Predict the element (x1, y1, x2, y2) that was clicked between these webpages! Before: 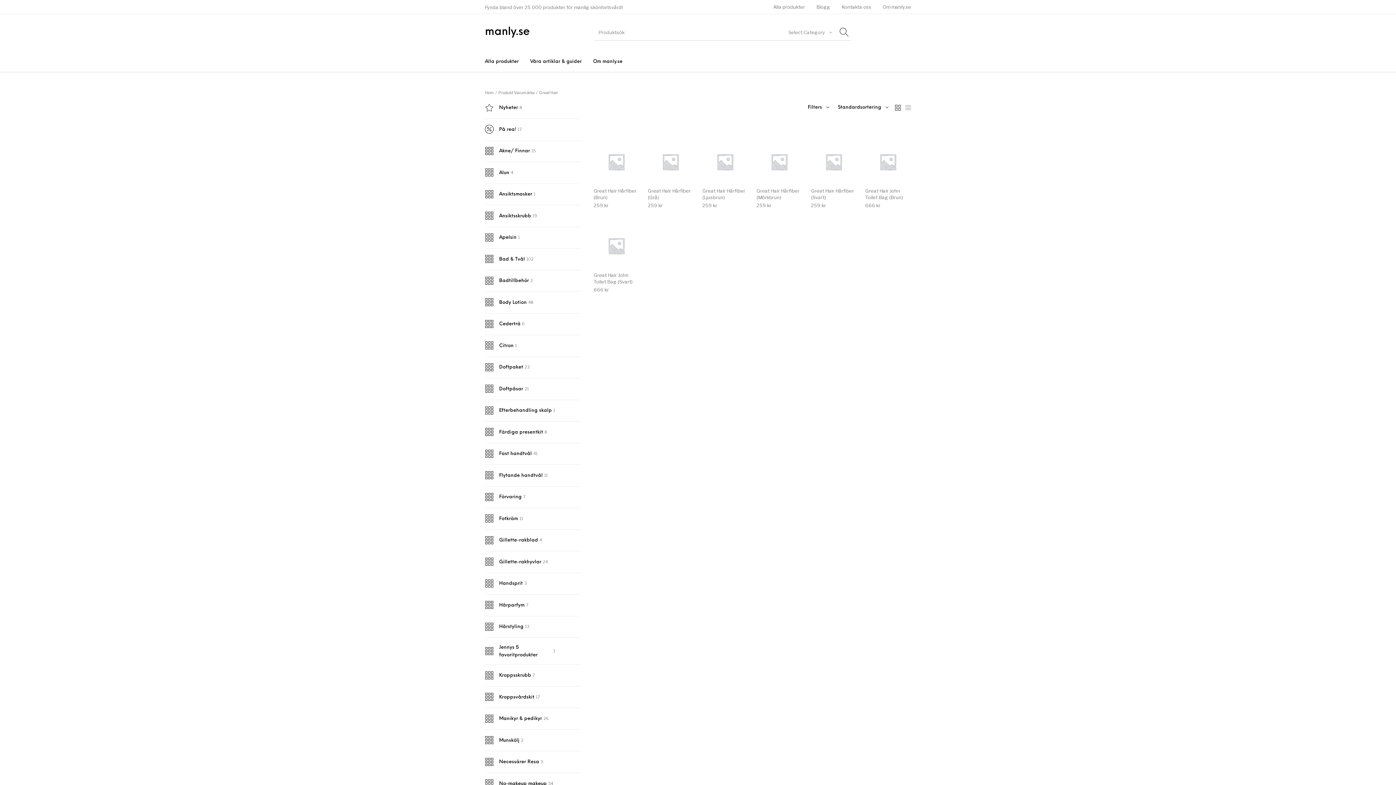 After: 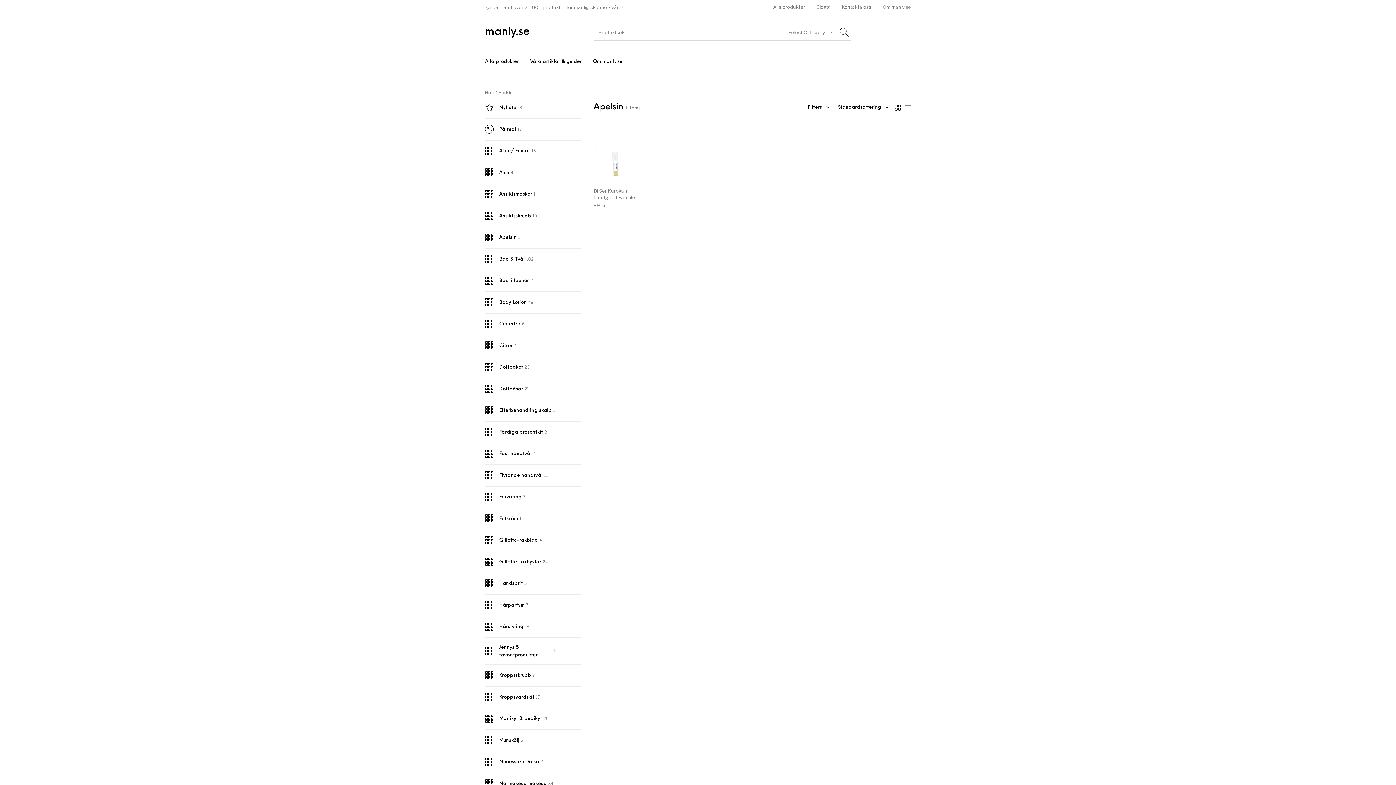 Action: label: Apelsin bbox: (485, 227, 516, 248)